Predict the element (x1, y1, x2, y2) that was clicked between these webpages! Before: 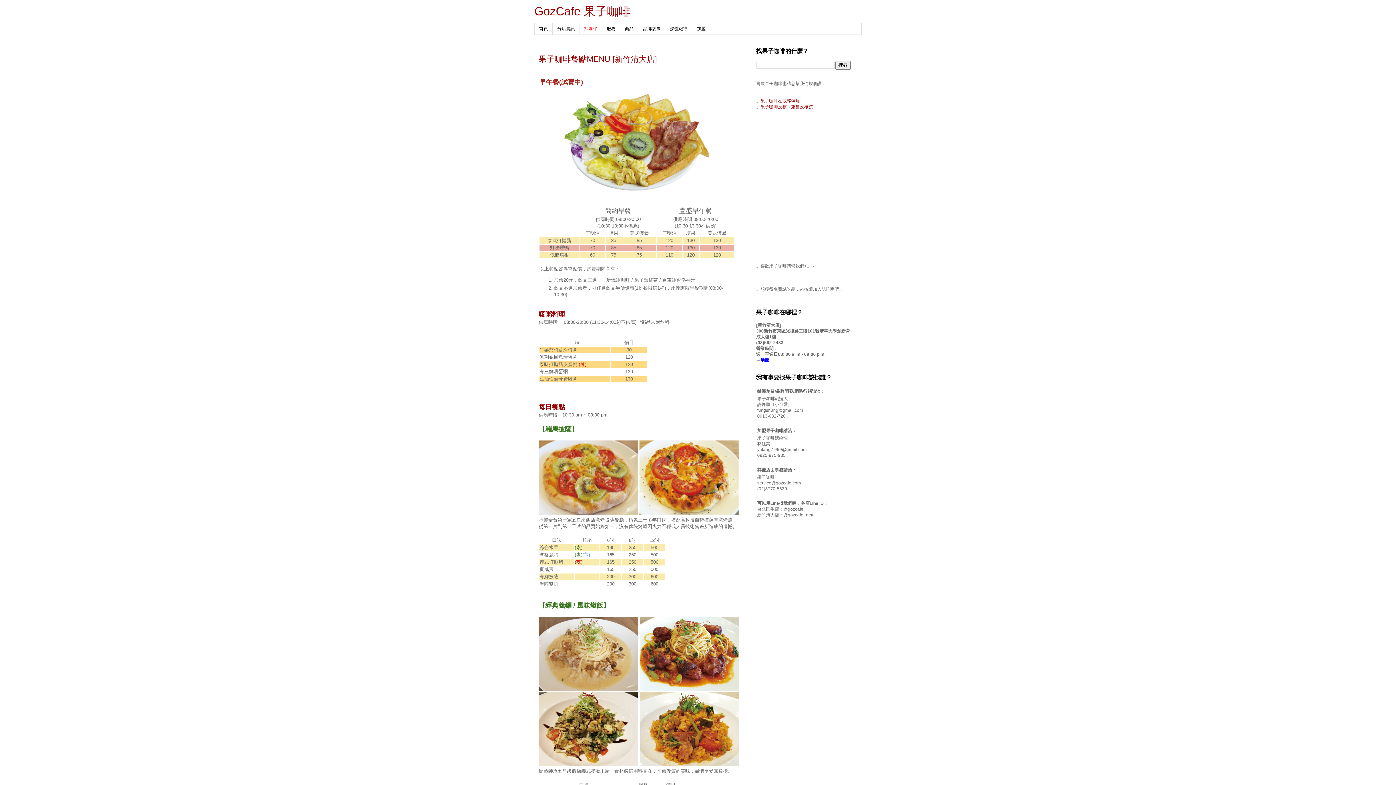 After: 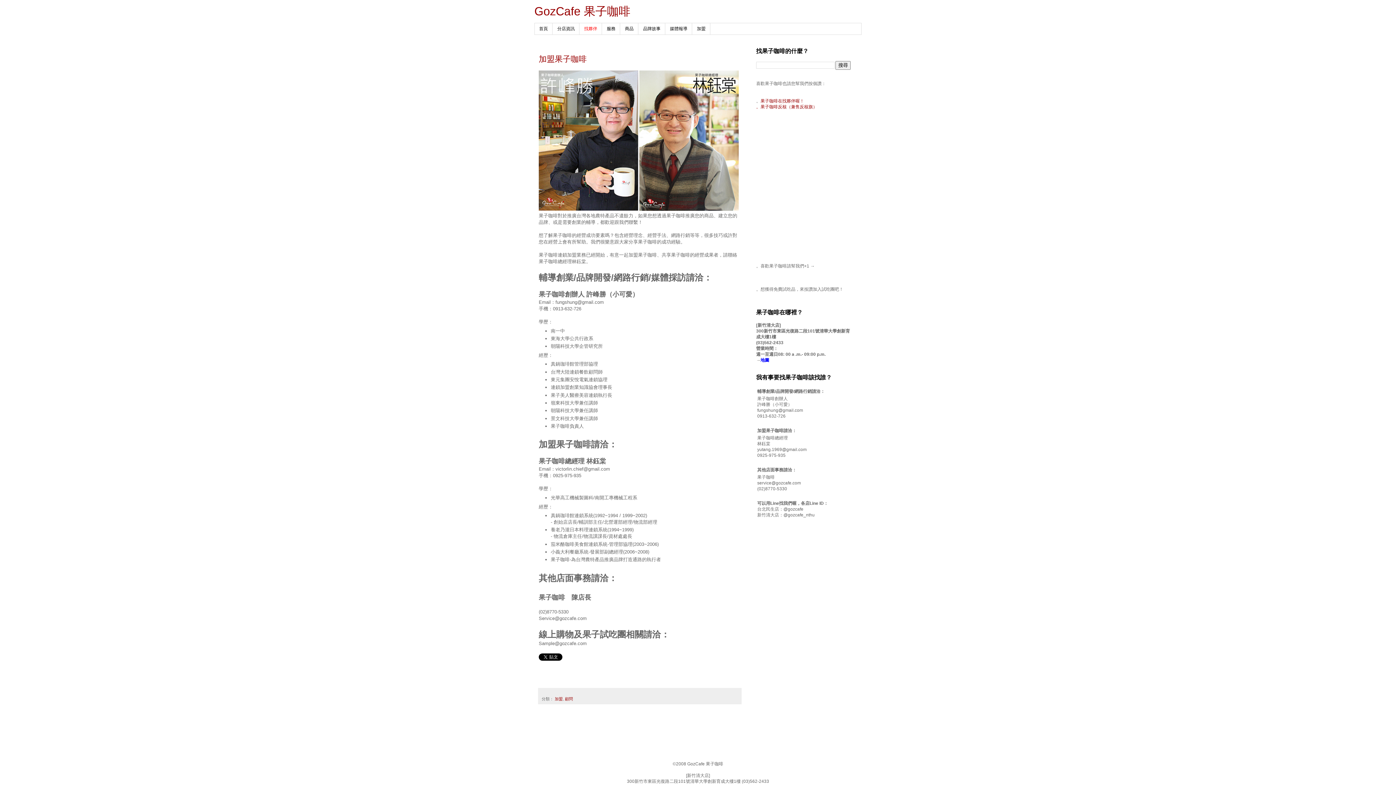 Action: bbox: (692, 23, 710, 34) label: 加盟